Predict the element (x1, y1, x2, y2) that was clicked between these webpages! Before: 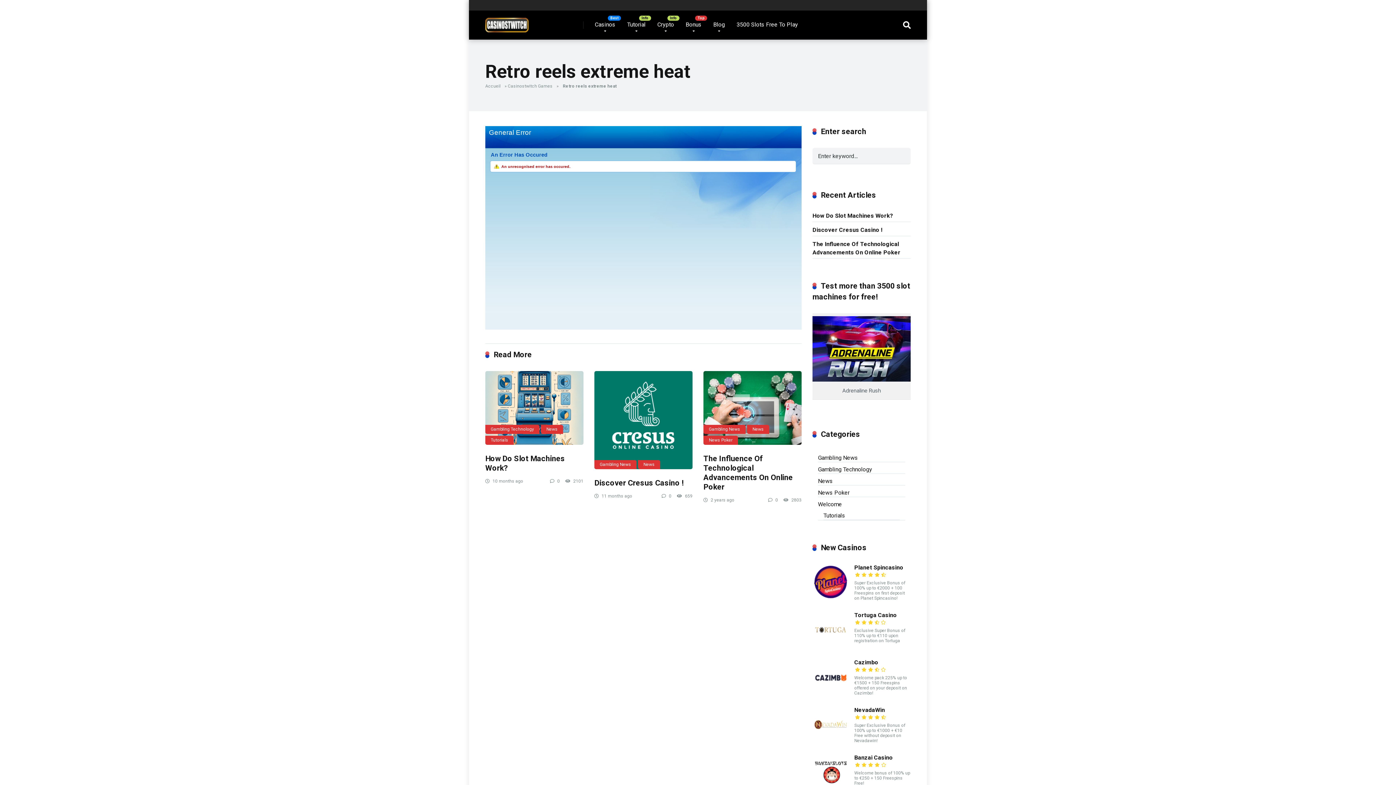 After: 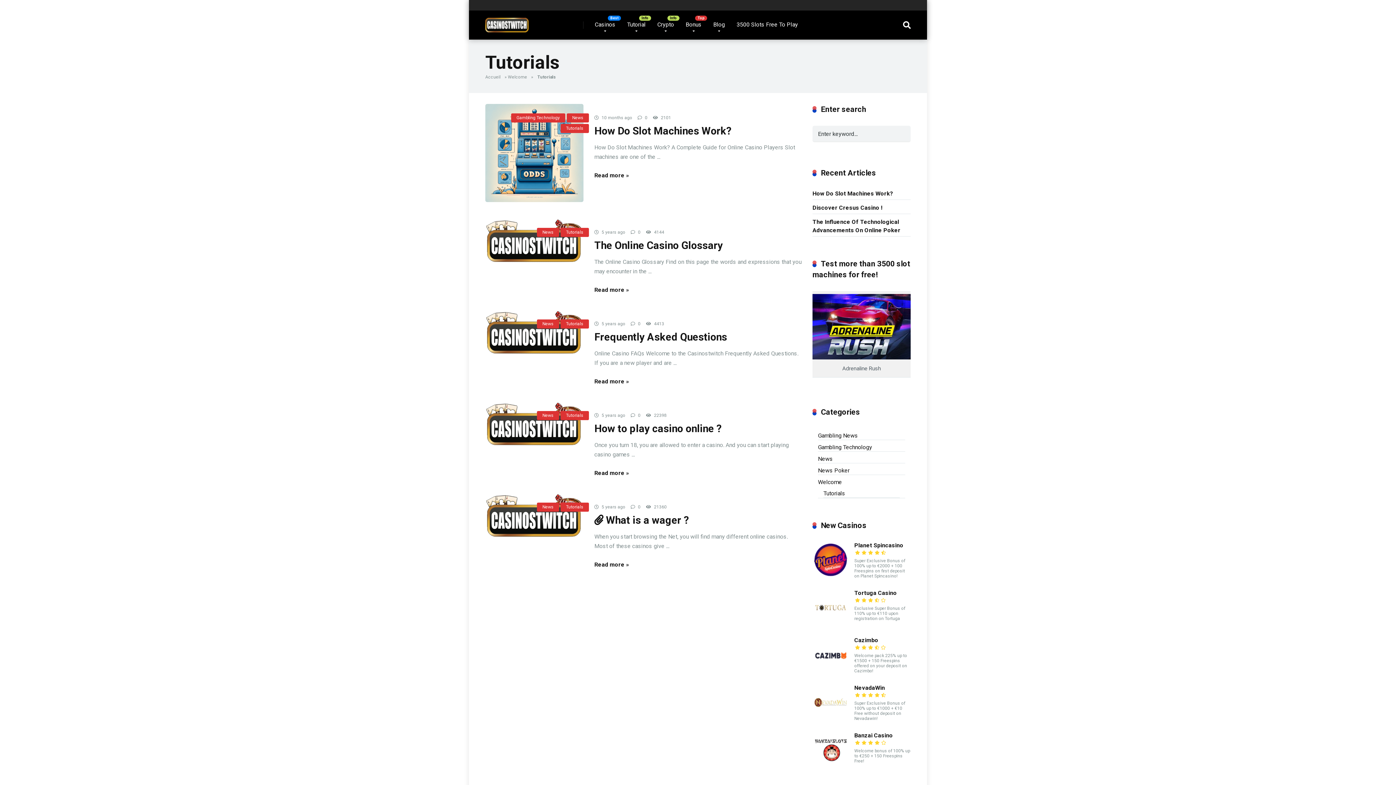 Action: bbox: (823, 509, 845, 520) label: Tutorials